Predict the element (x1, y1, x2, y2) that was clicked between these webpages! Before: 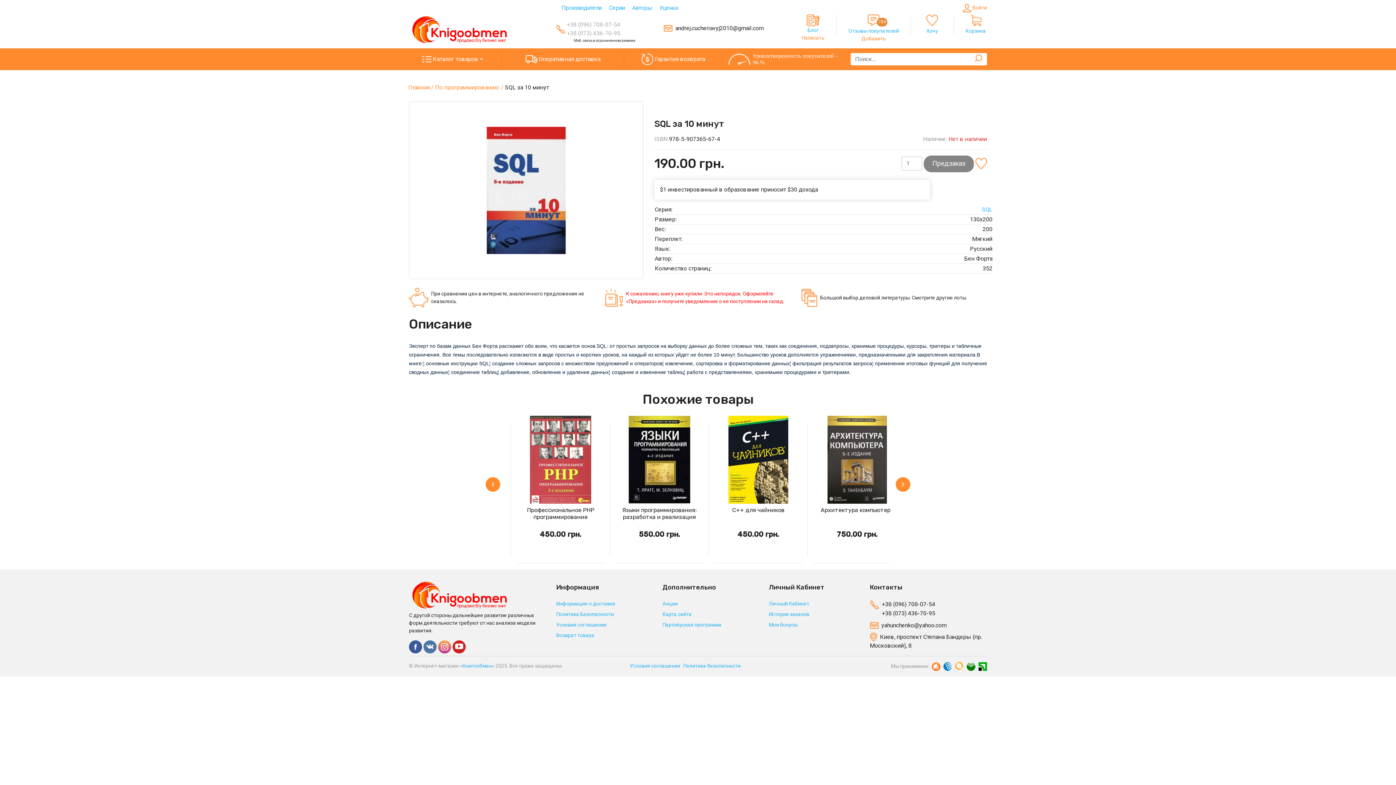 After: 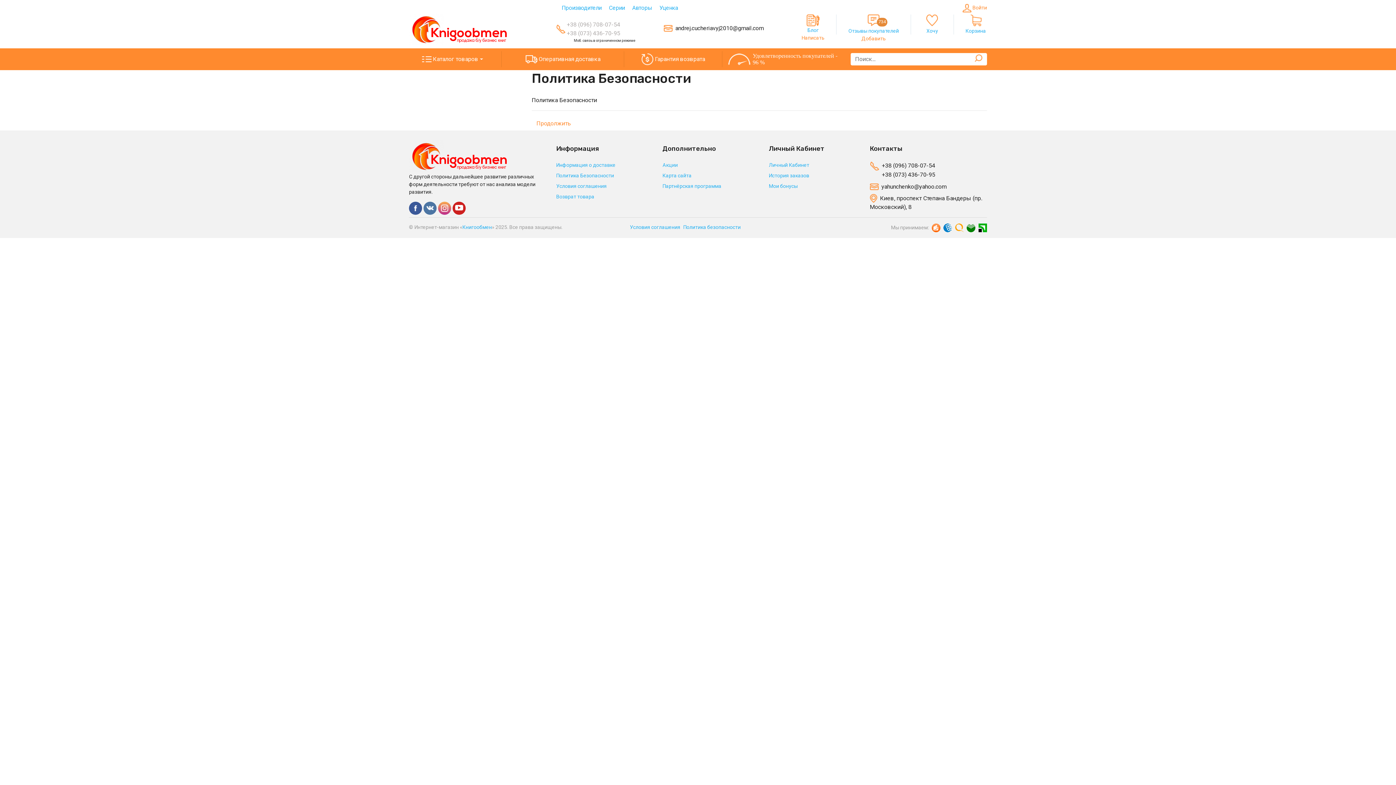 Action: label: Политика Безопасности bbox: (556, 611, 614, 617)